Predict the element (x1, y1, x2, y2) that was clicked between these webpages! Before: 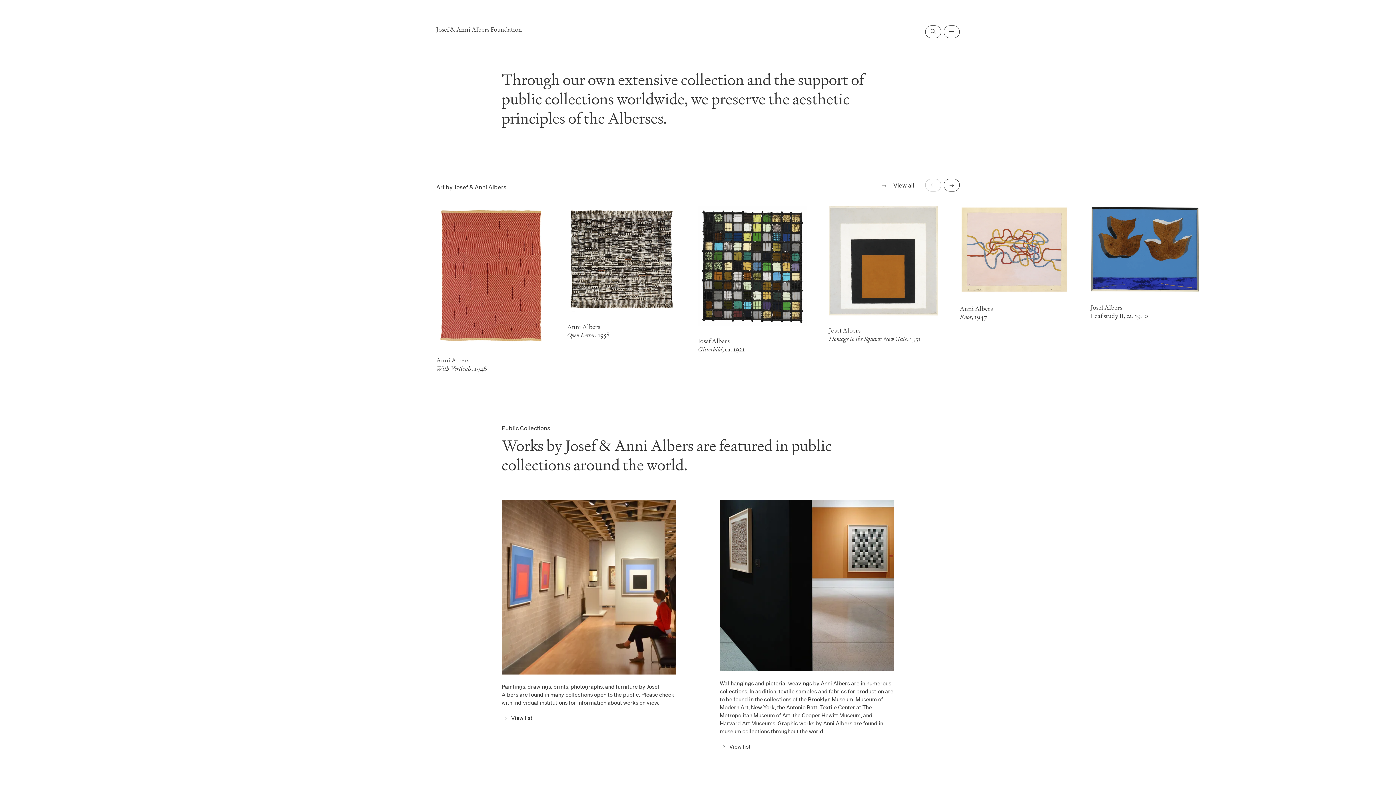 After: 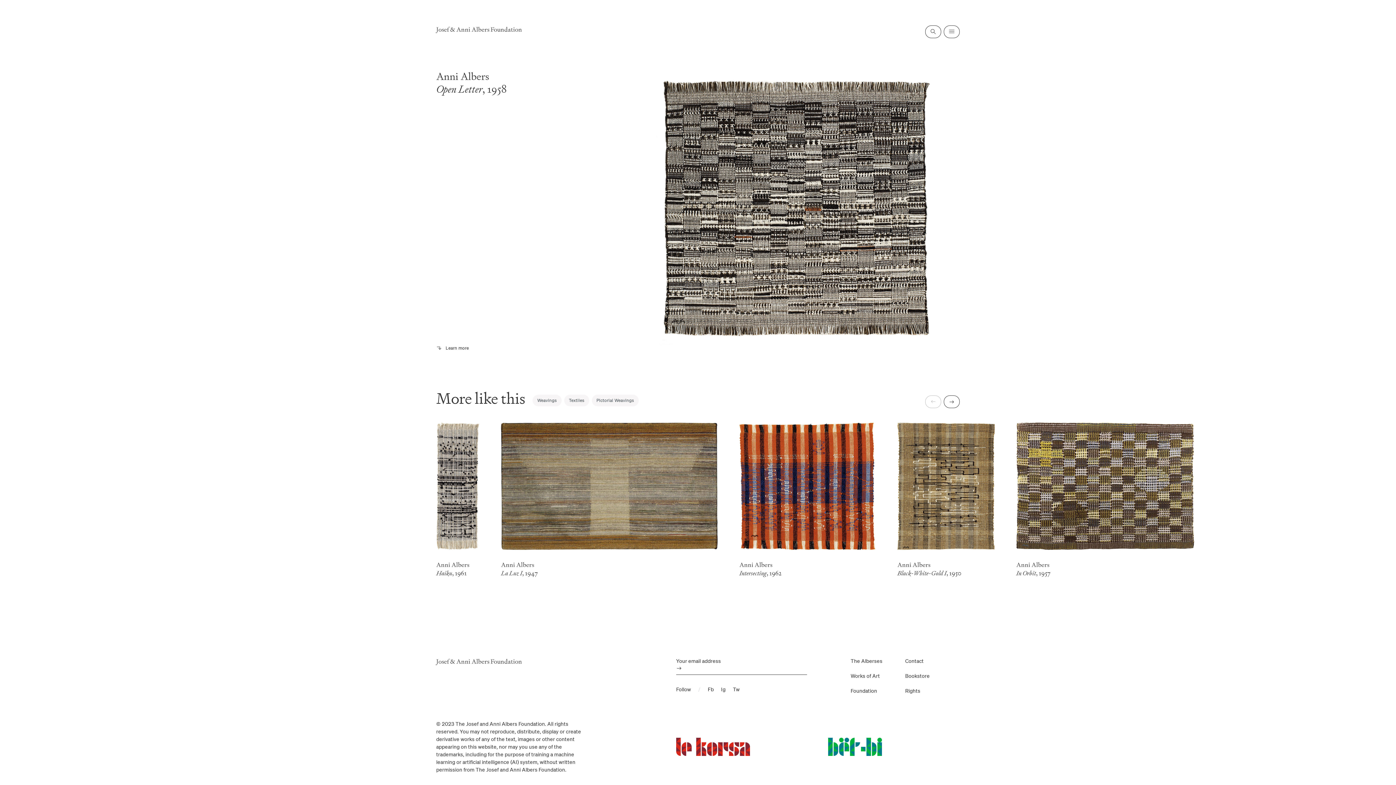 Action: label: Anni Albers

Open Letter, 1958 bbox: (567, 206, 676, 339)